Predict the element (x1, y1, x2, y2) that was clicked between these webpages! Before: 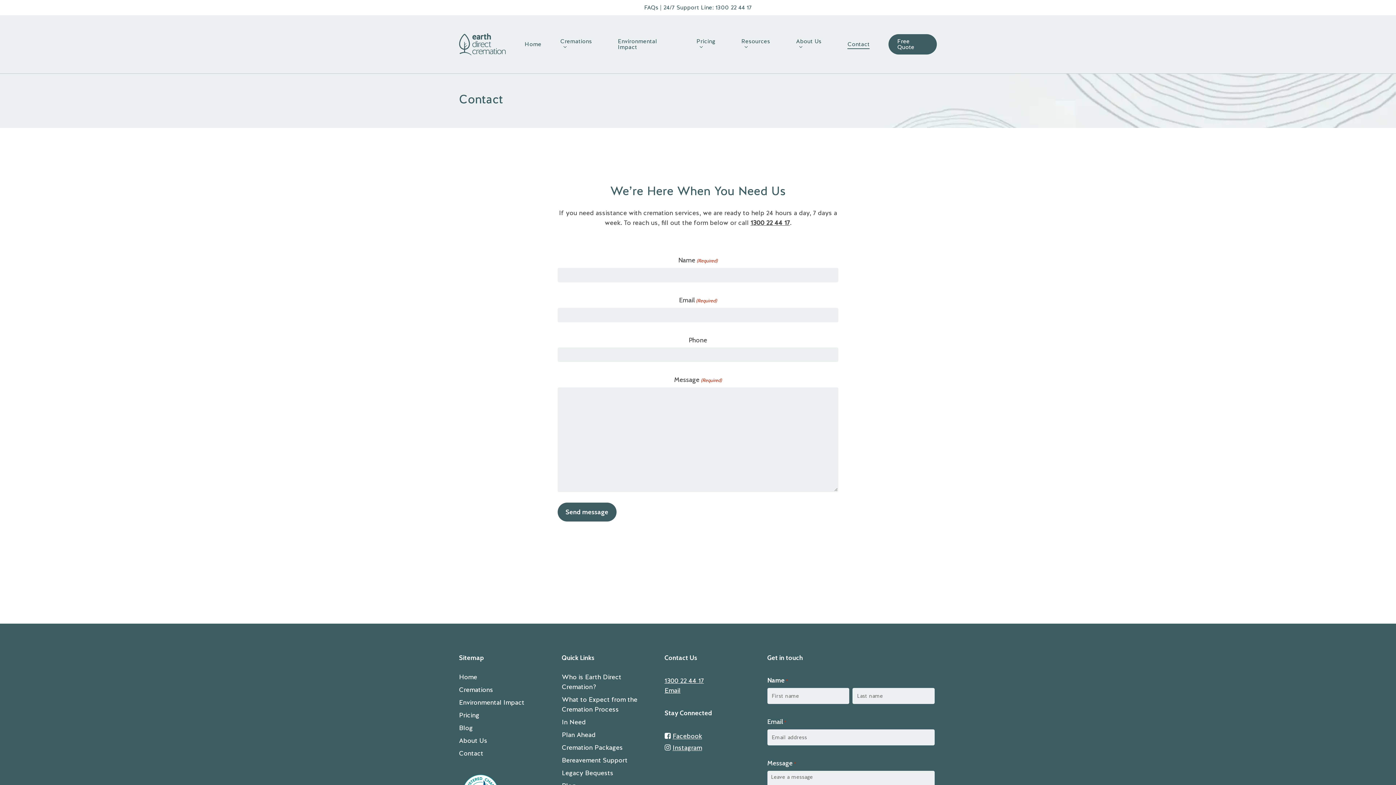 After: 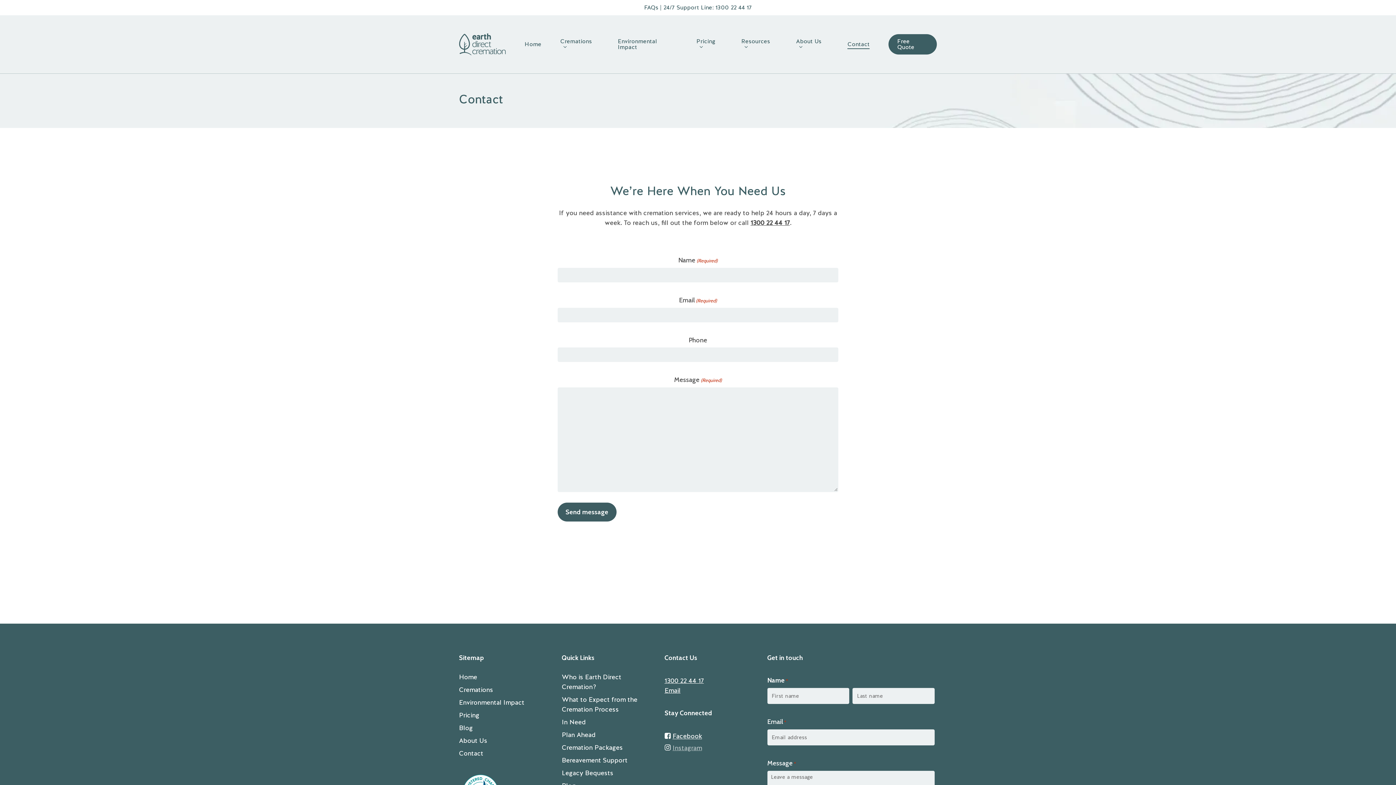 Action: label: Instagram bbox: (672, 743, 702, 752)